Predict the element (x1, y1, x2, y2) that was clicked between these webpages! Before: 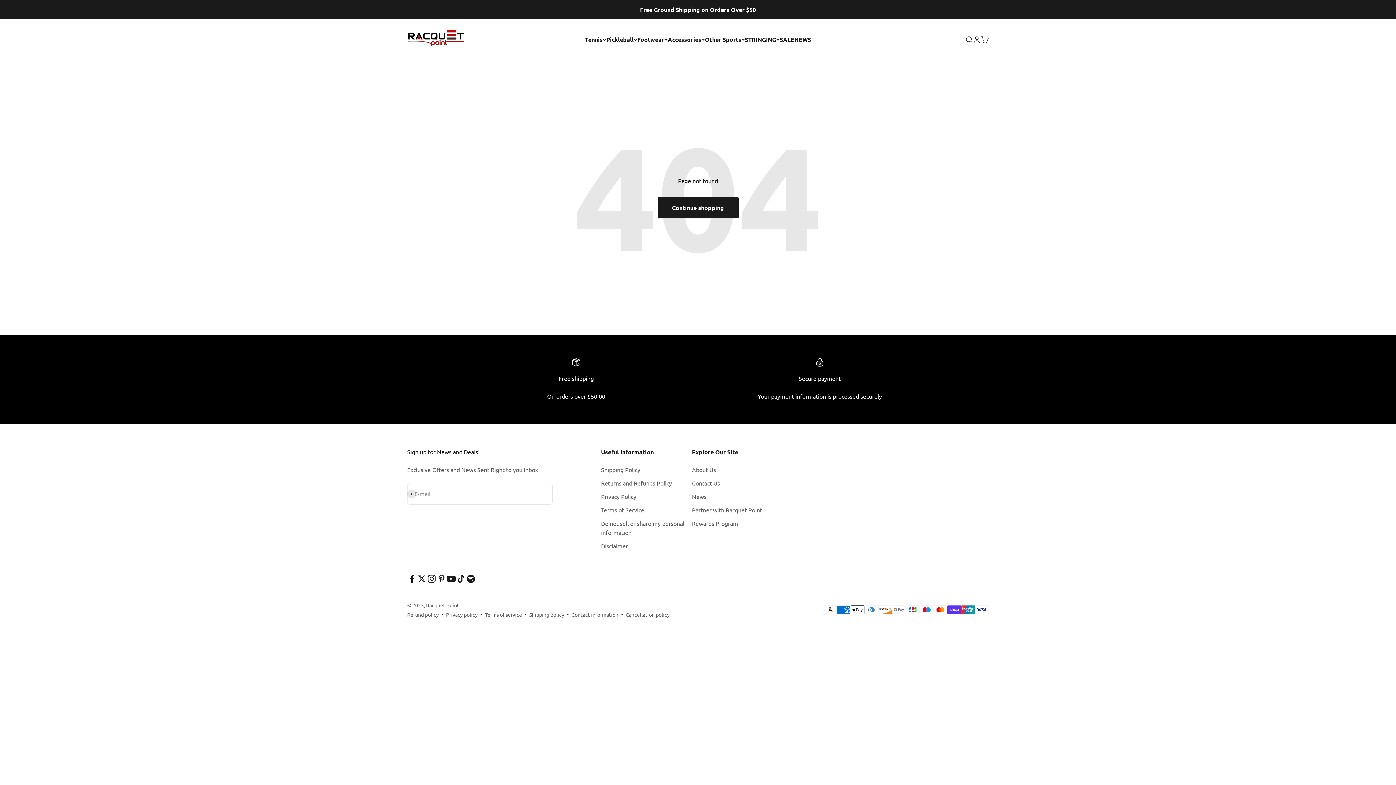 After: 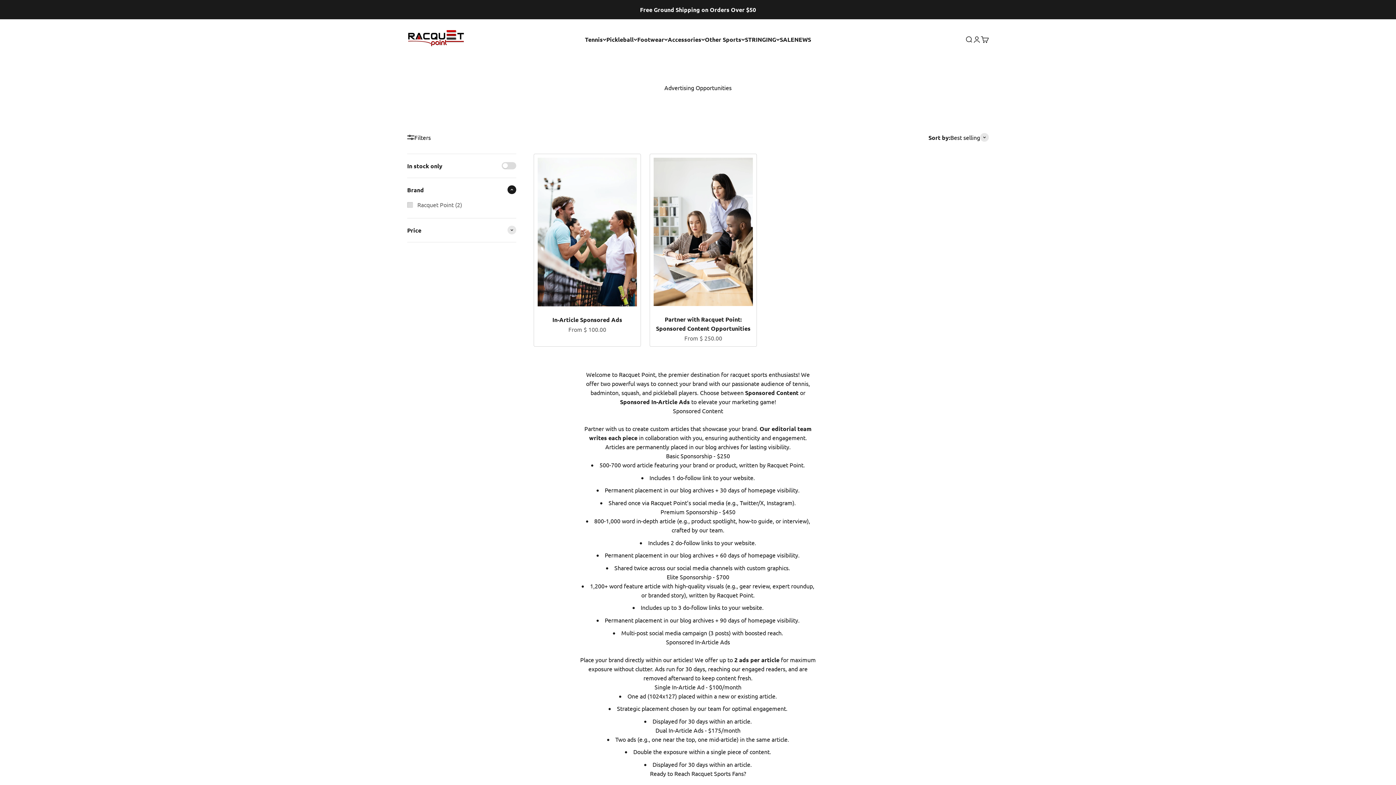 Action: bbox: (692, 505, 762, 514) label: Partner with Racquet Point